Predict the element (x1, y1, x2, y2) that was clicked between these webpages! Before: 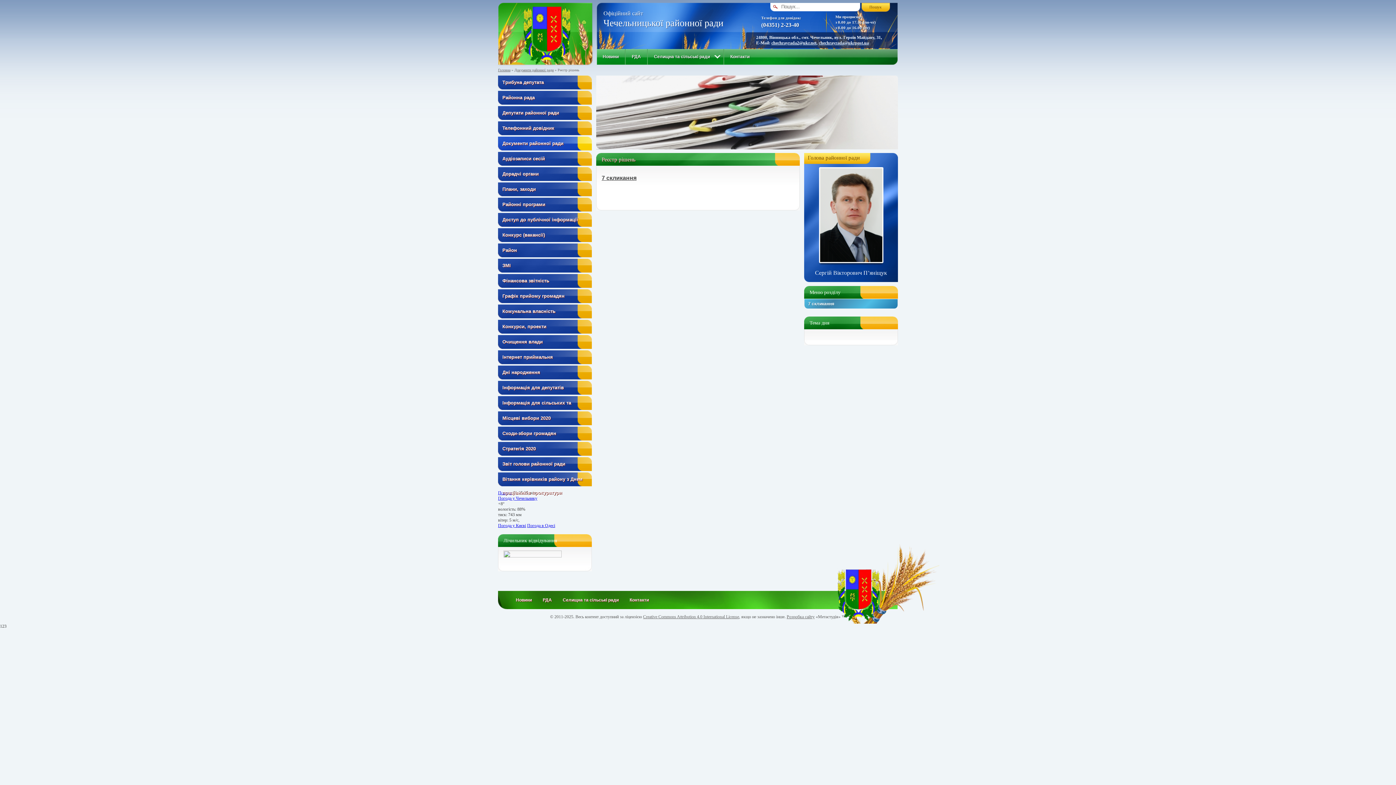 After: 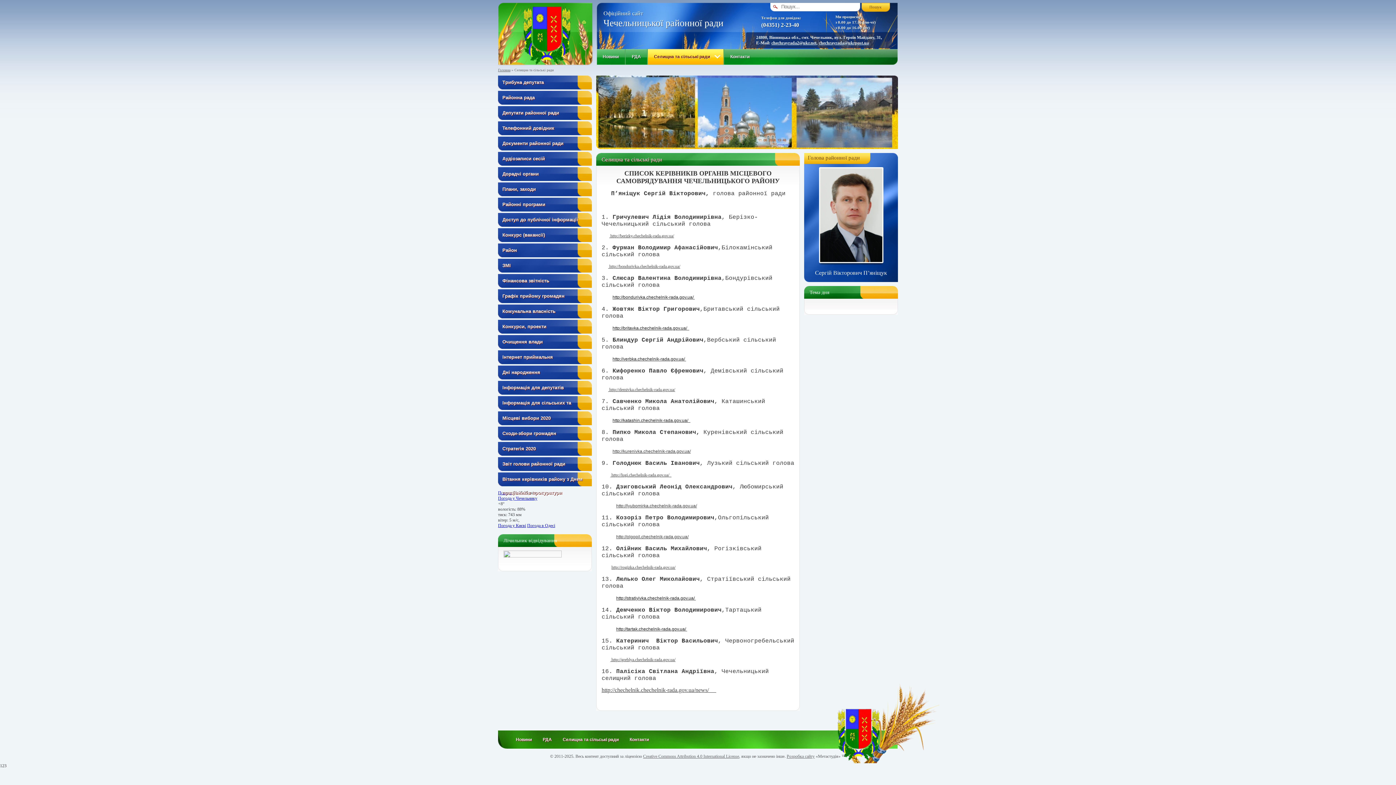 Action: bbox: (654, 49, 717, 64) label: Селищна та сільські ради